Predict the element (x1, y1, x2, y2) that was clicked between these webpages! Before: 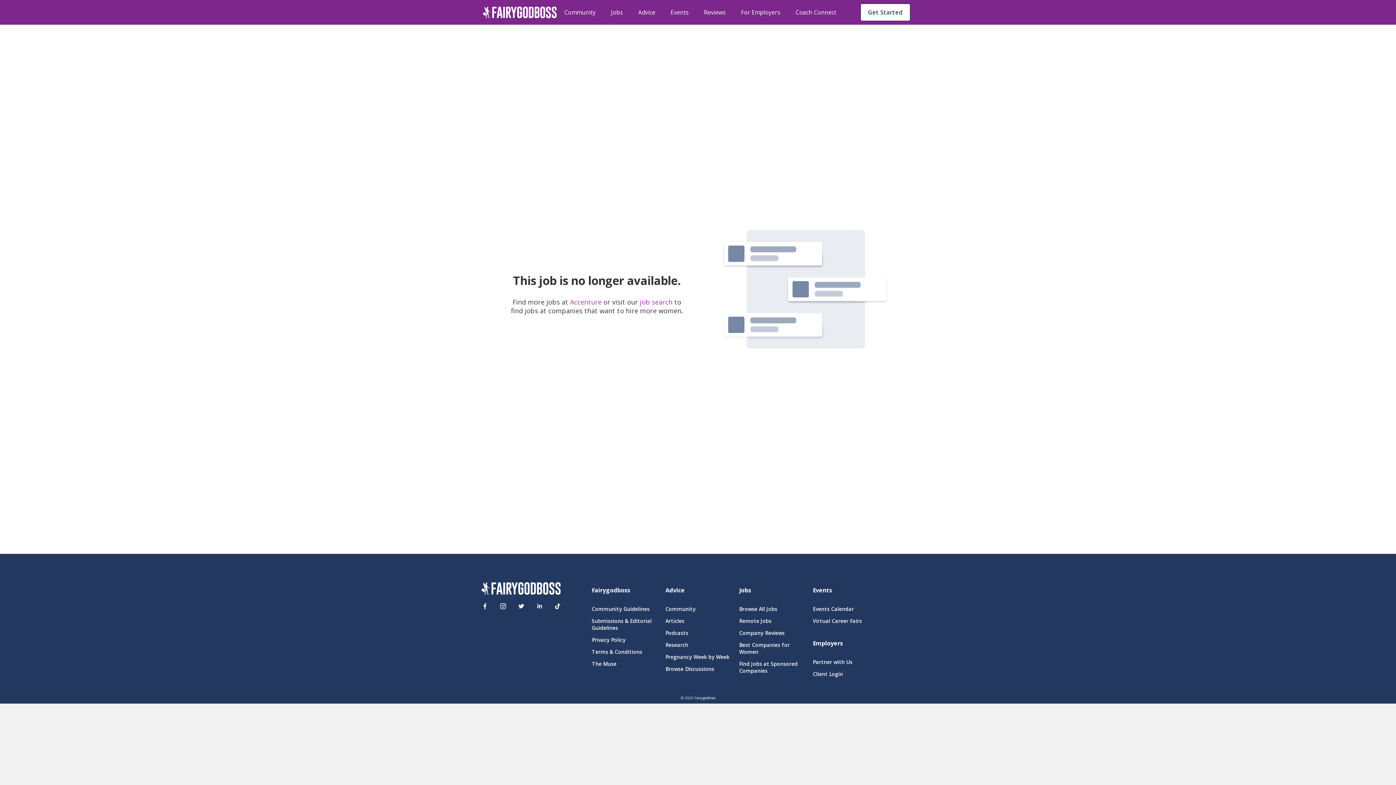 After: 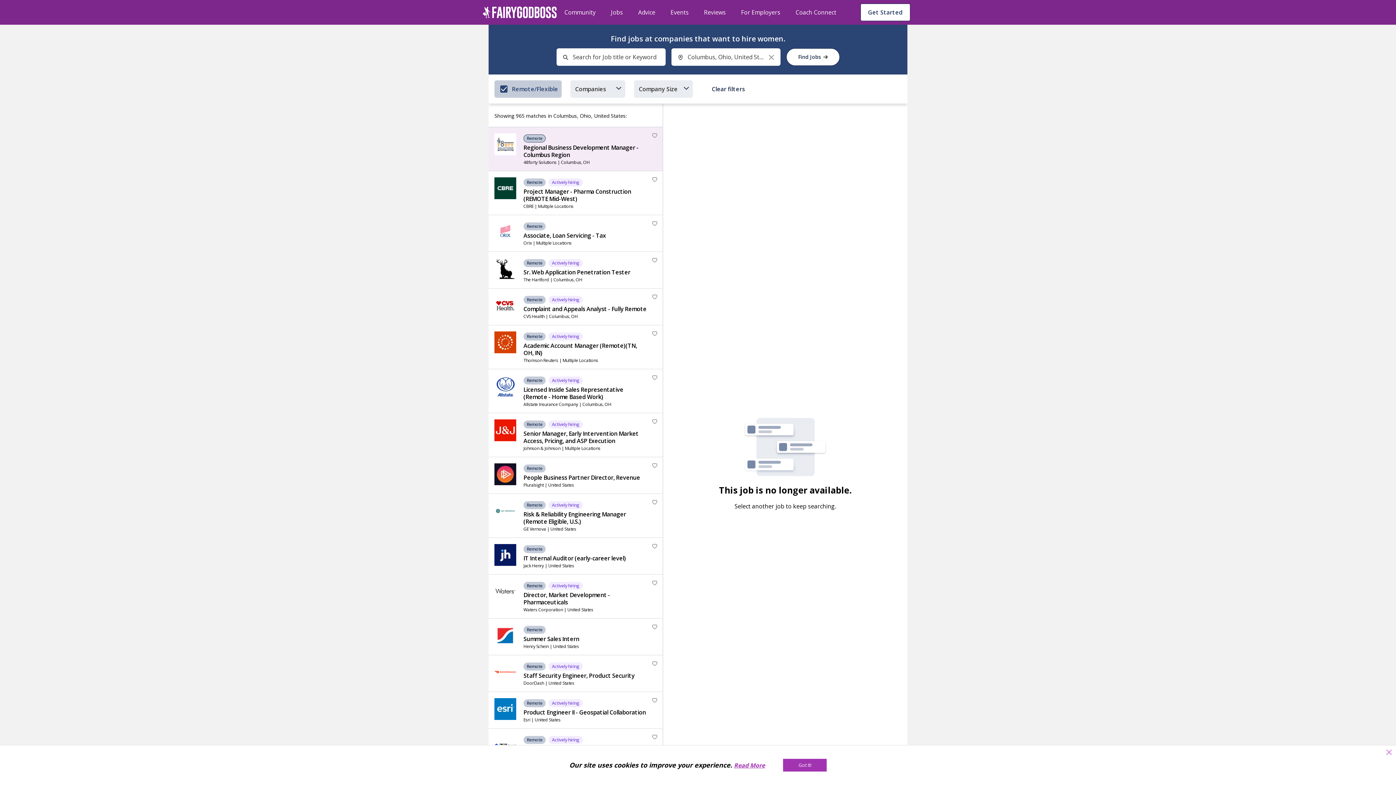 Action: bbox: (739, 617, 804, 624) label: Remote Jobs